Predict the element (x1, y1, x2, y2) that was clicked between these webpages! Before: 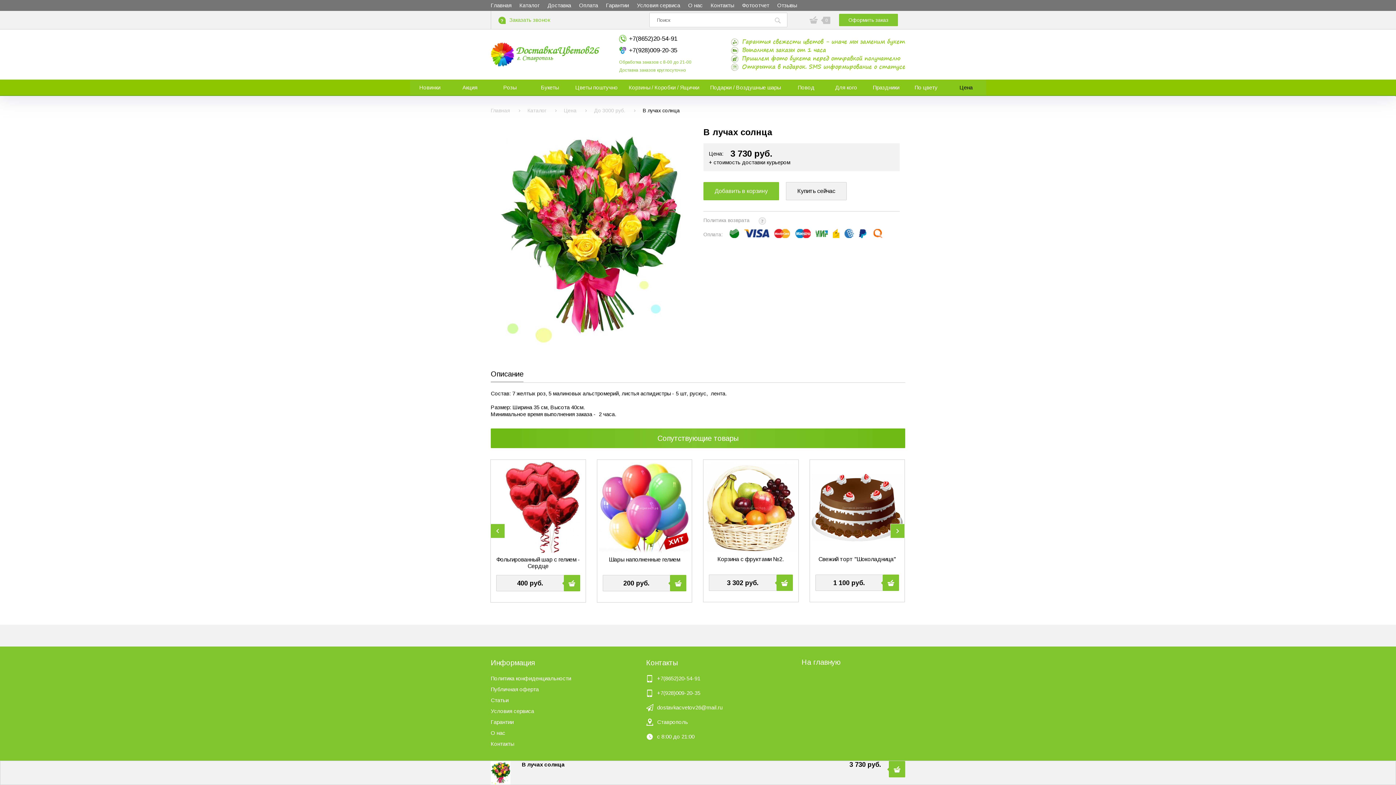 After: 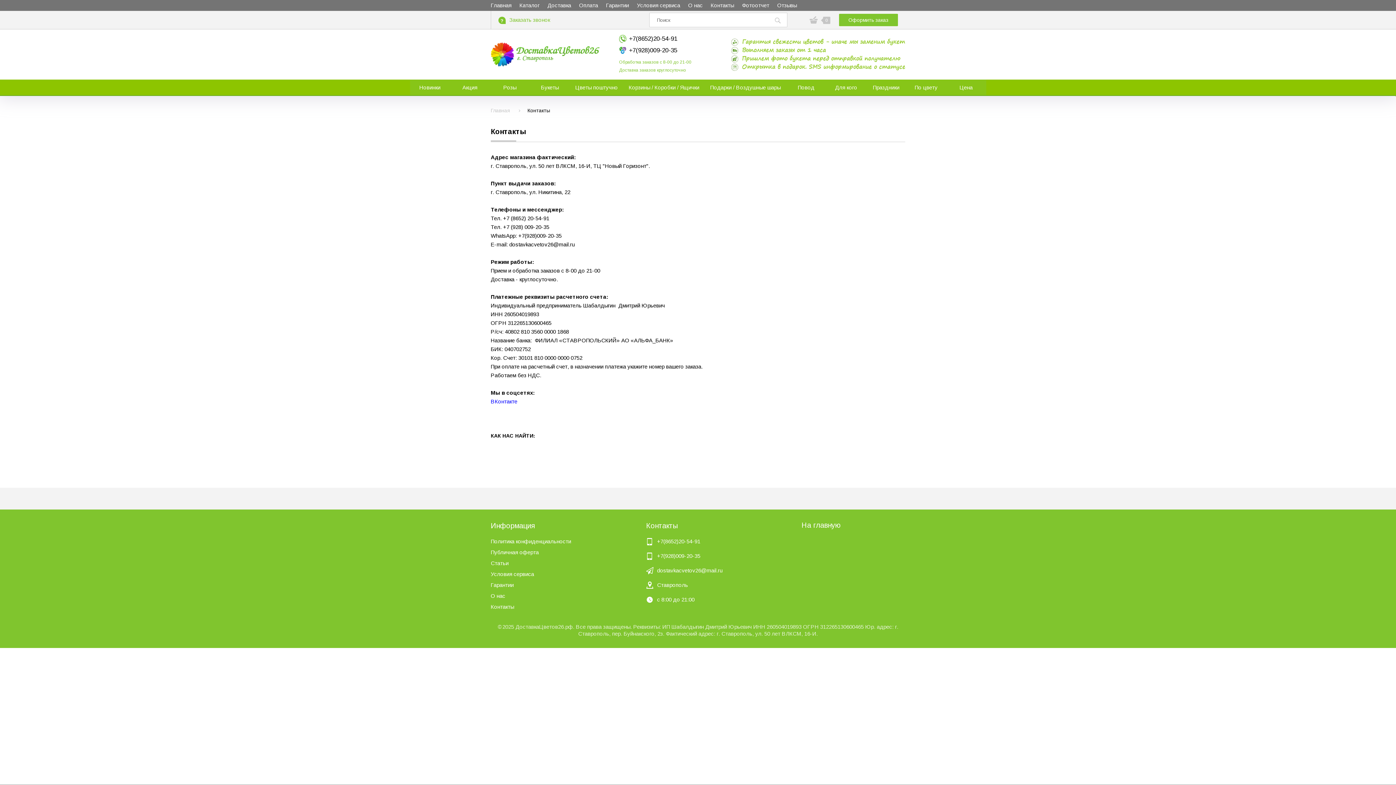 Action: label: Контакты bbox: (710, 2, 734, 8)